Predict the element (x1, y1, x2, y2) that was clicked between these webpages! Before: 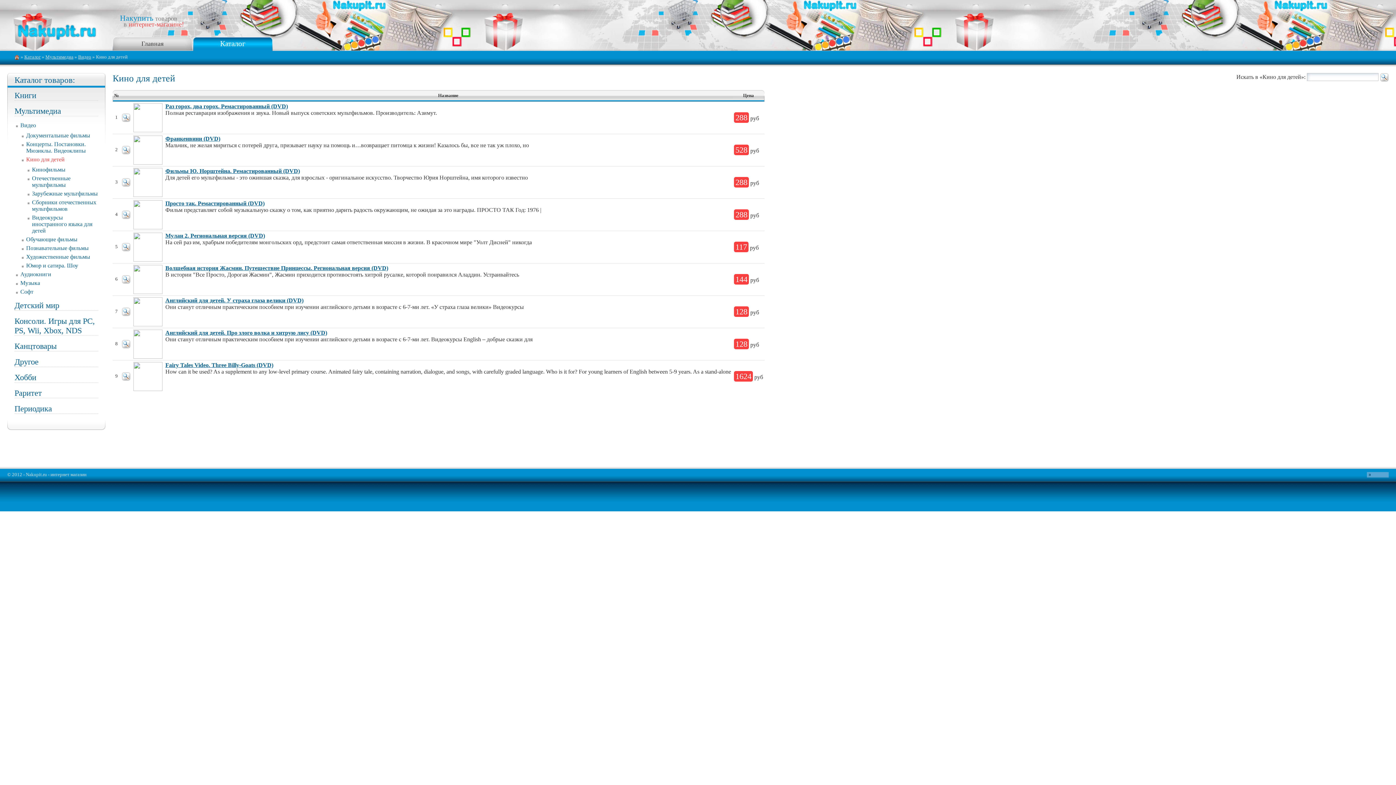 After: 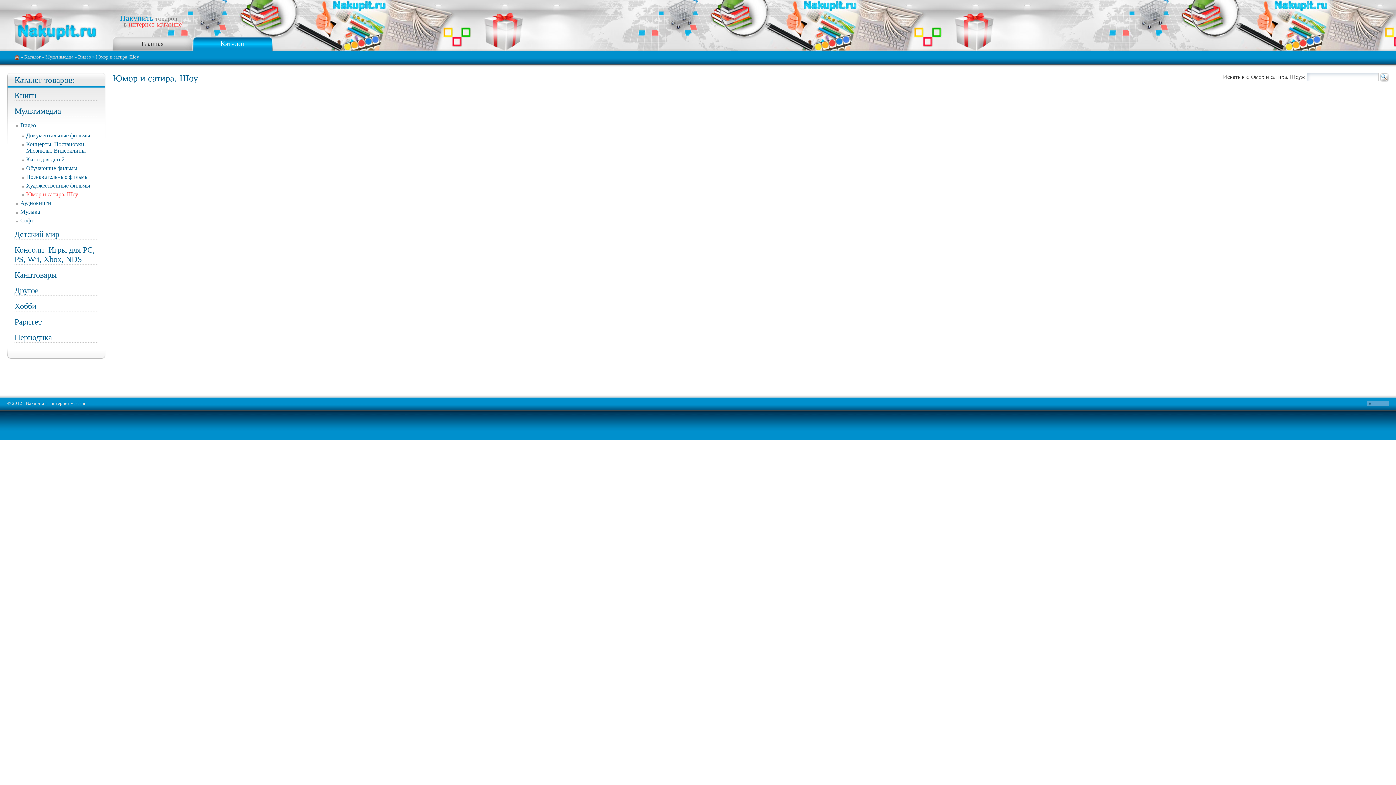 Action: bbox: (26, 262, 78, 268) label: Юмор и сатира. Шоу